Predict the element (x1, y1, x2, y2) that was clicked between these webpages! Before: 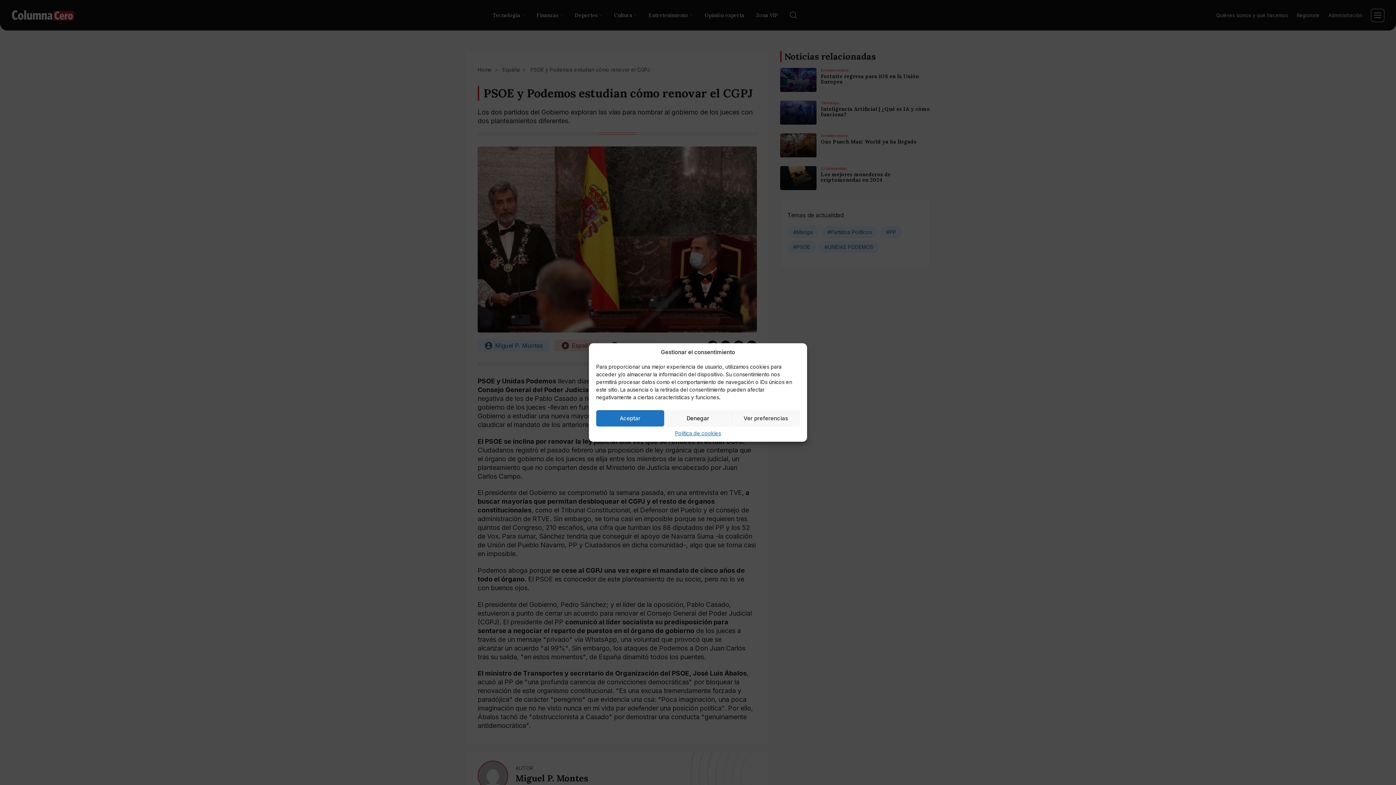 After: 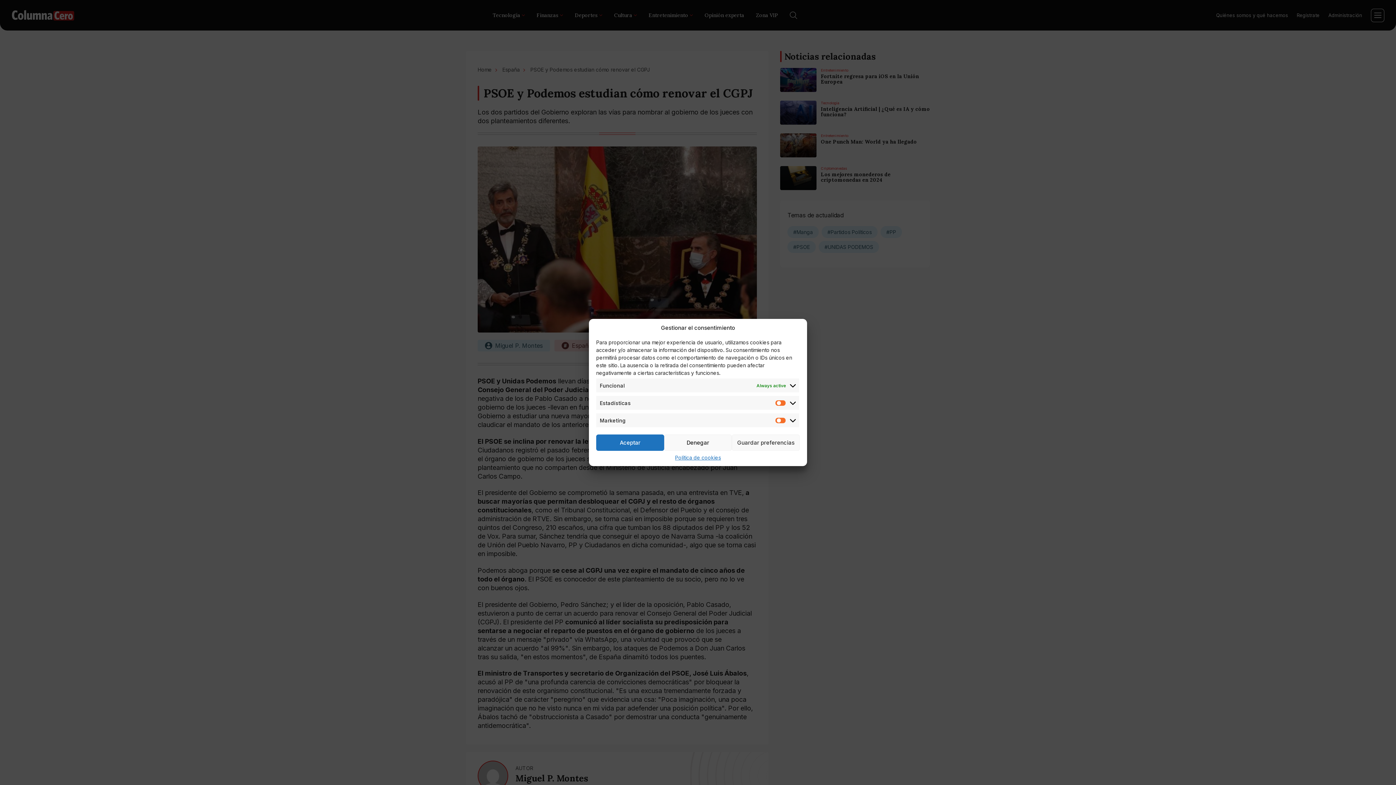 Action: bbox: (732, 410, 799, 426) label: Ver preferencias